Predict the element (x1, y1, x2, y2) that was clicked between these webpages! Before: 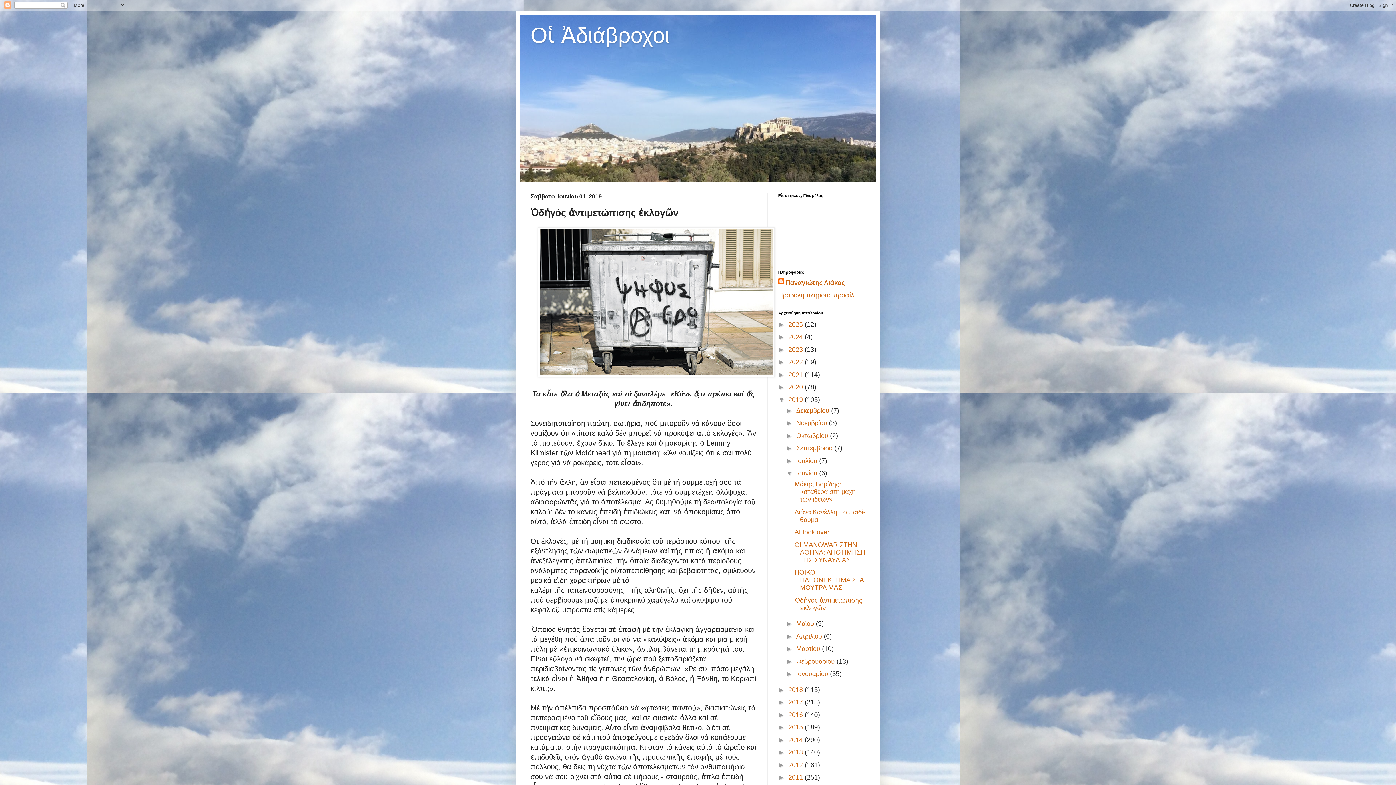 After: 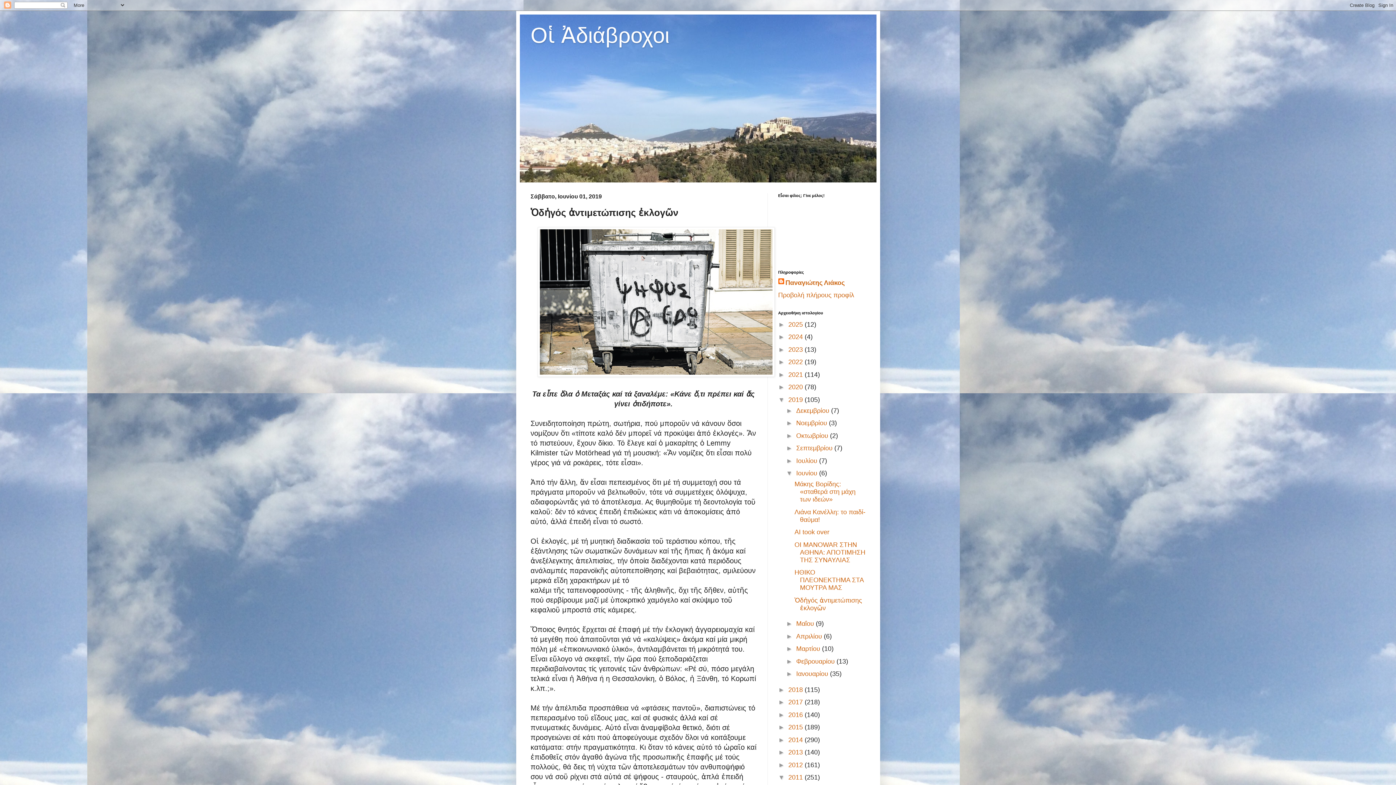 Action: bbox: (778, 774, 788, 781) label: ►  